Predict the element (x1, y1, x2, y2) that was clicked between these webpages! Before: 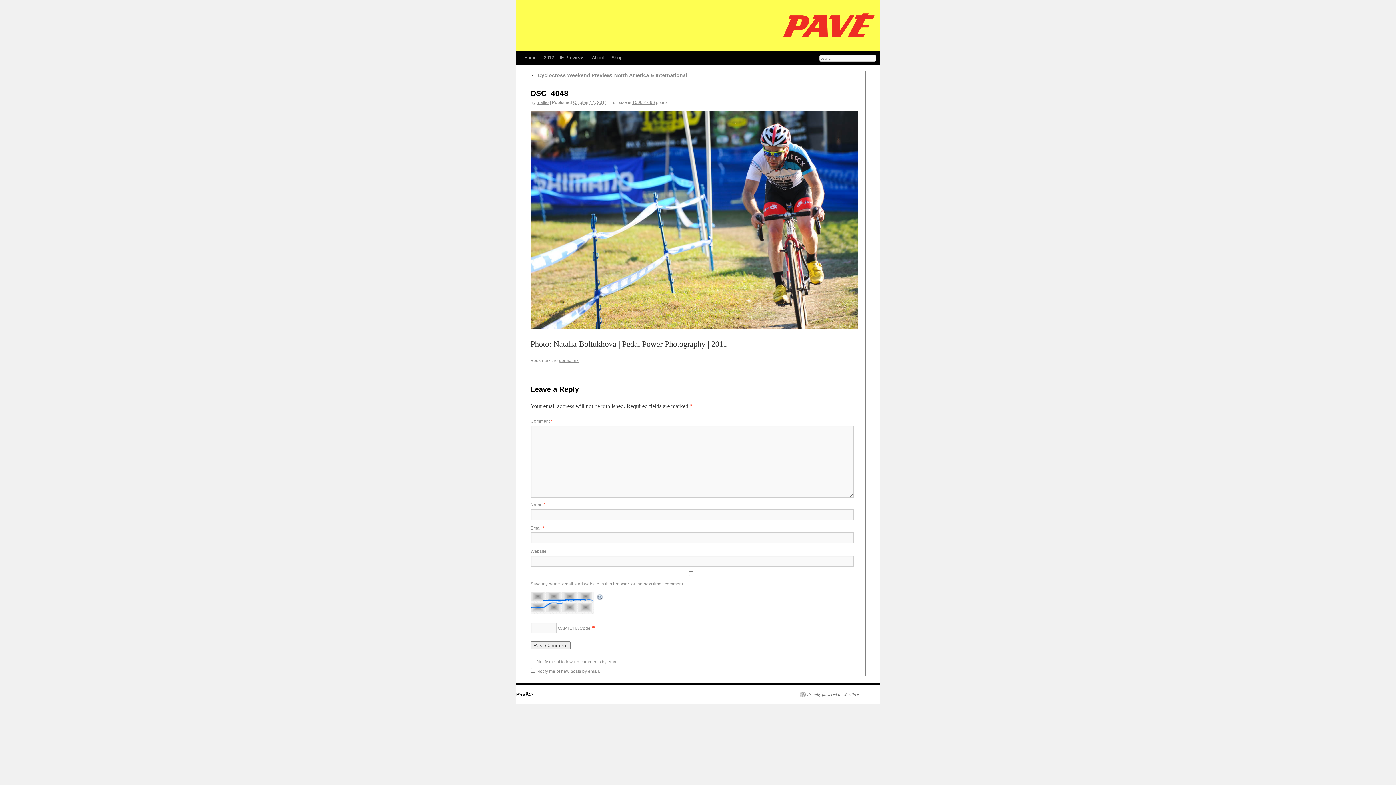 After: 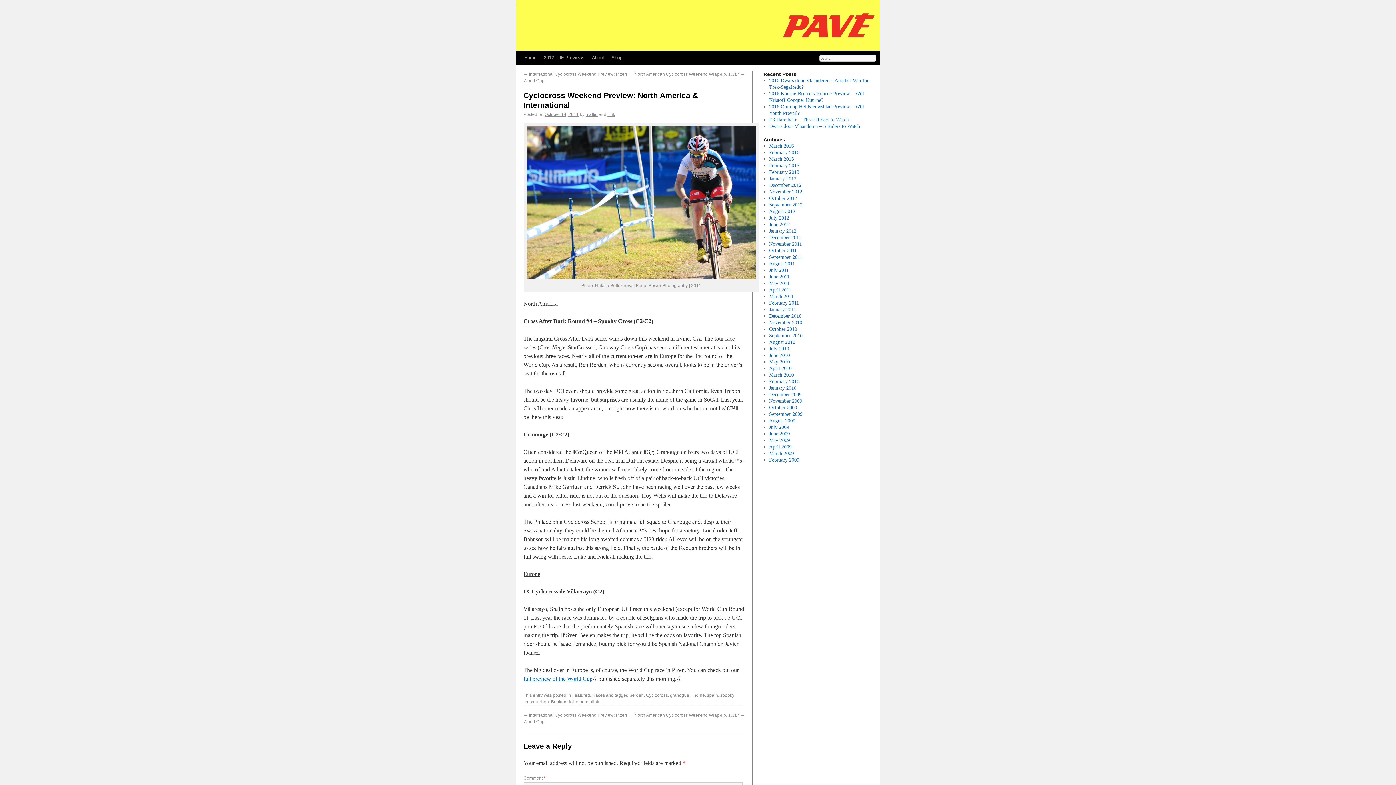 Action: bbox: (530, 72, 687, 78) label: ← Cyclocross Weekend Preview: North America & International